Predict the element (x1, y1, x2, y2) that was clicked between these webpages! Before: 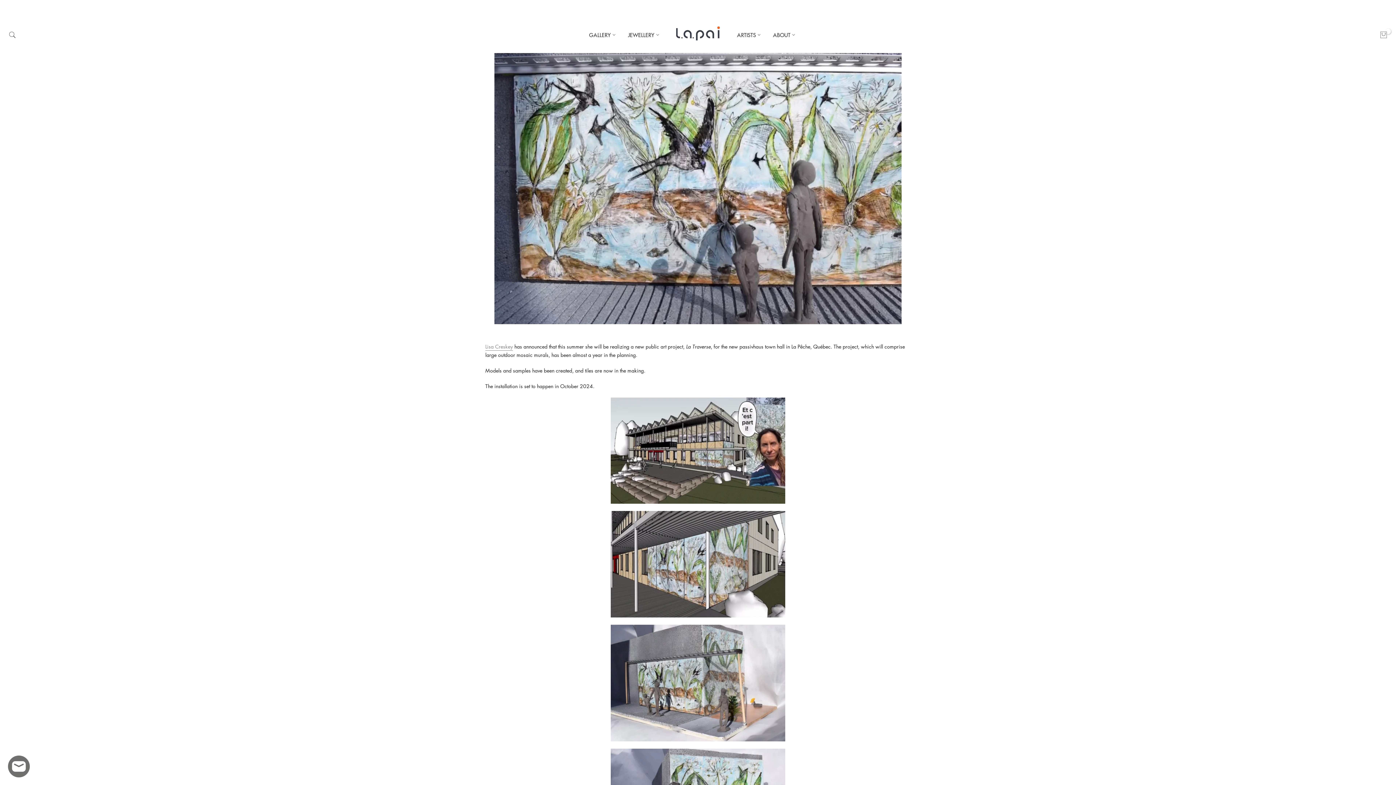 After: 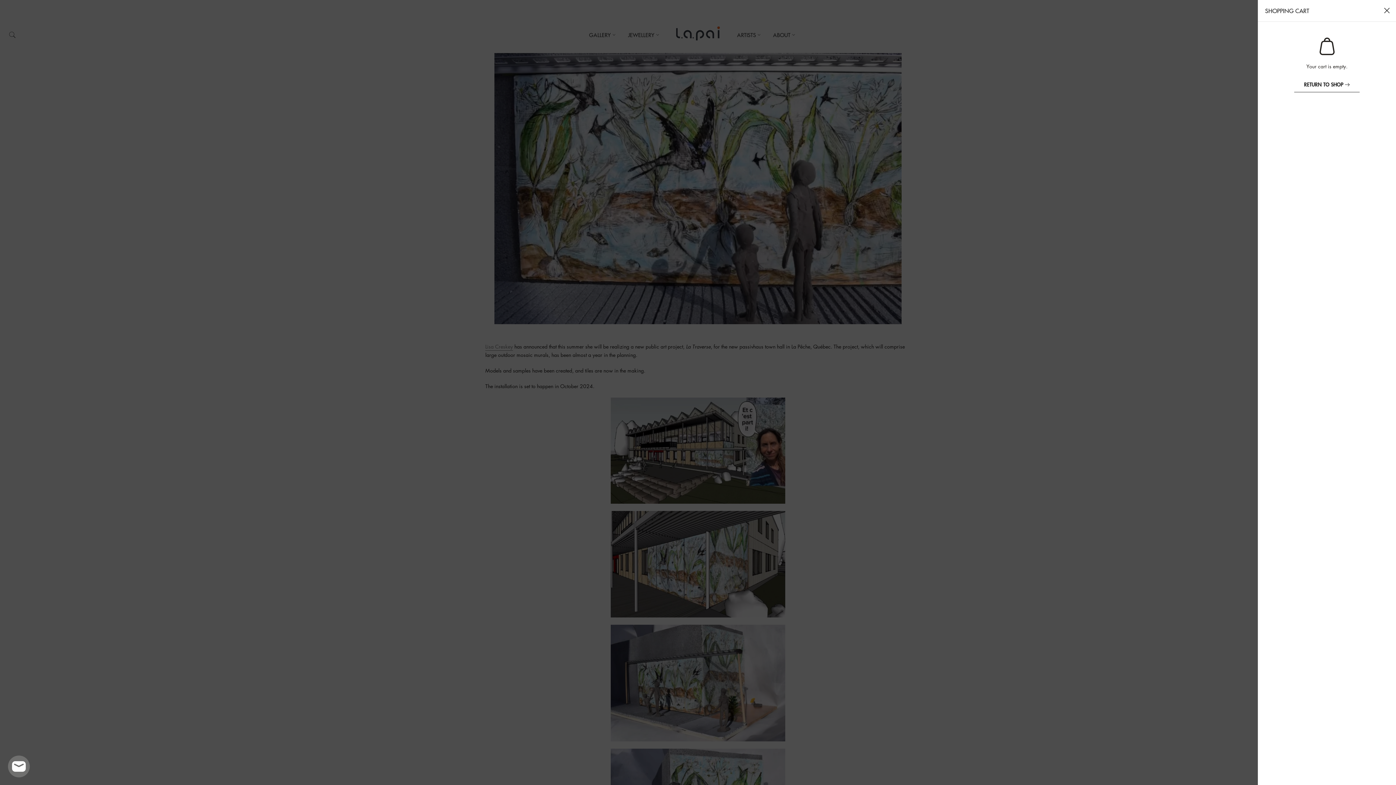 Action: label: 0 bbox: (1380, 30, 1388, 38)